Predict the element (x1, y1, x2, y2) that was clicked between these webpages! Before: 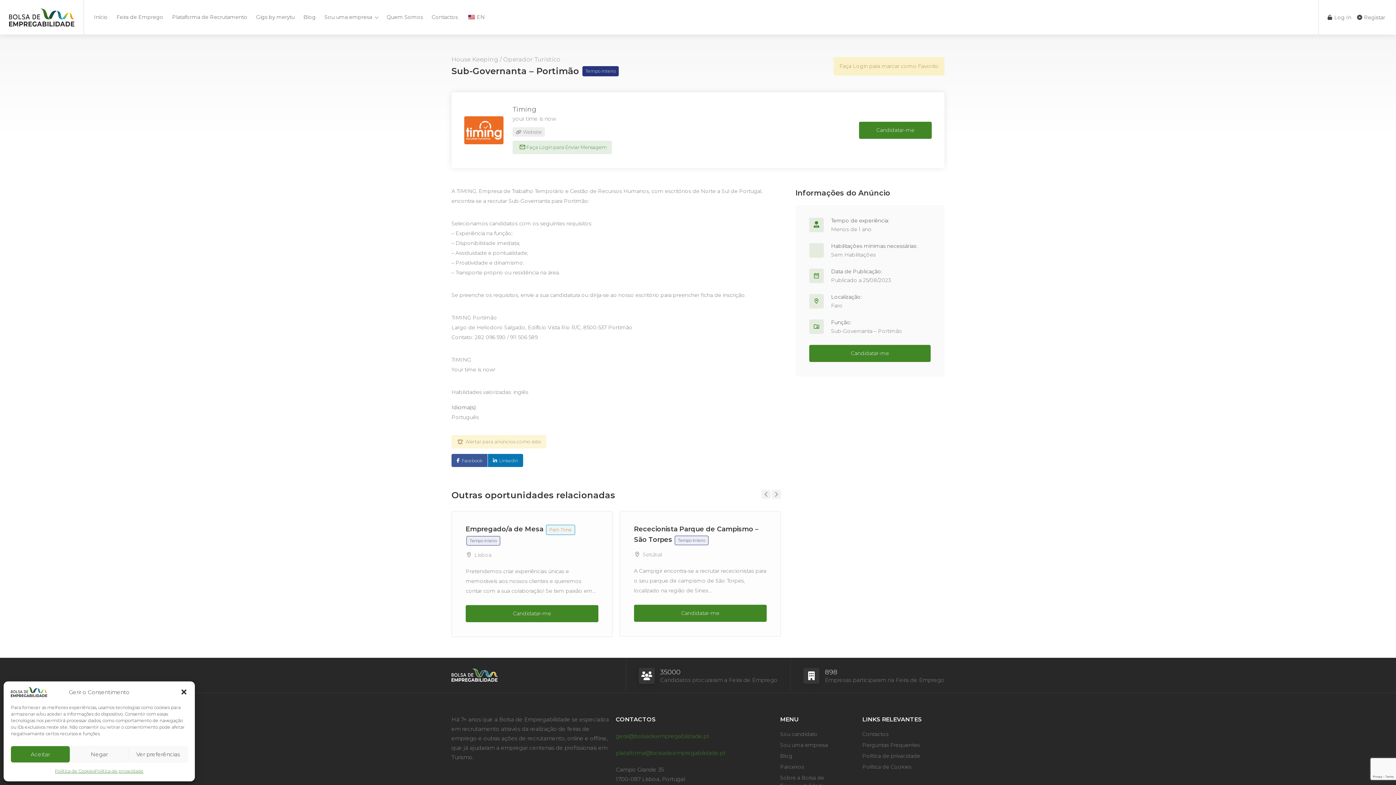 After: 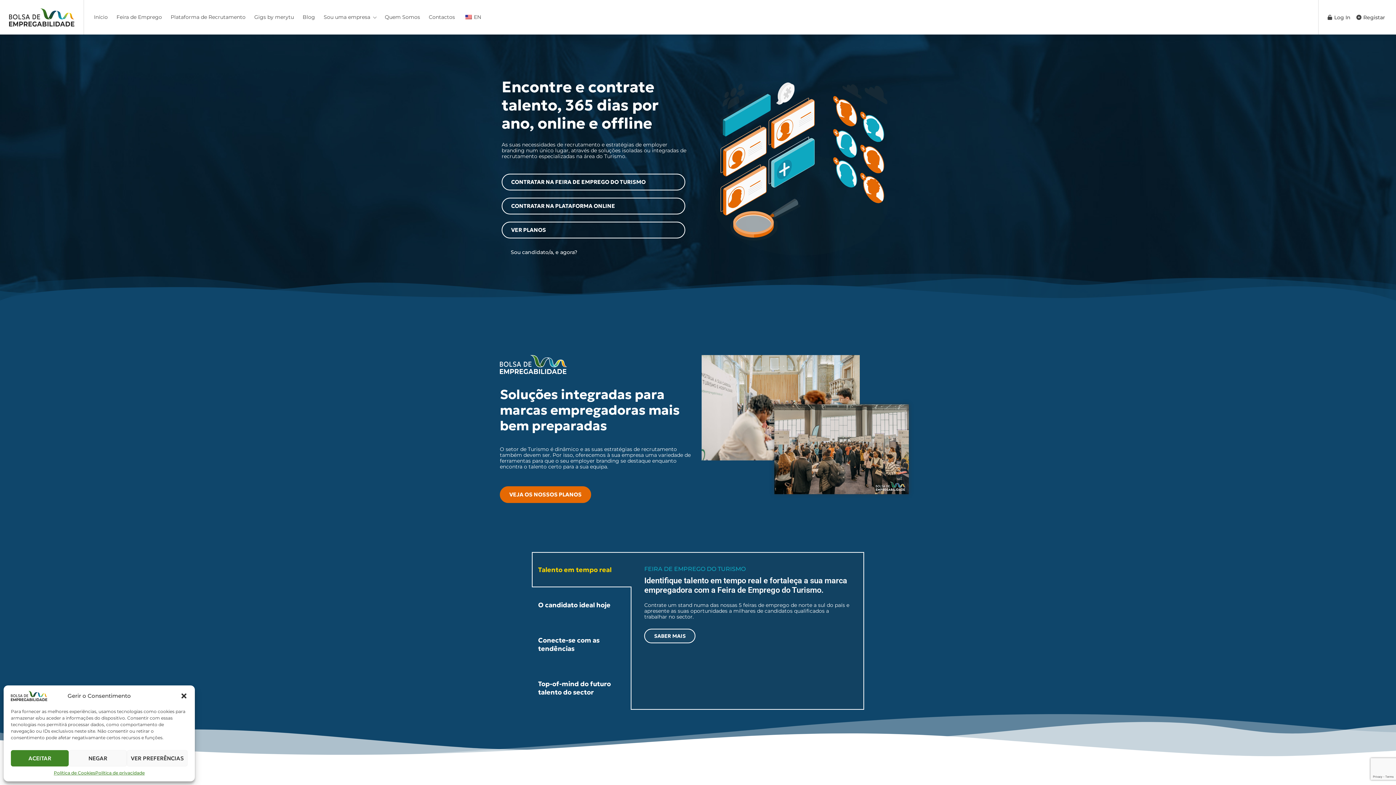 Action: label: Sou uma empresa bbox: (780, 740, 828, 750)